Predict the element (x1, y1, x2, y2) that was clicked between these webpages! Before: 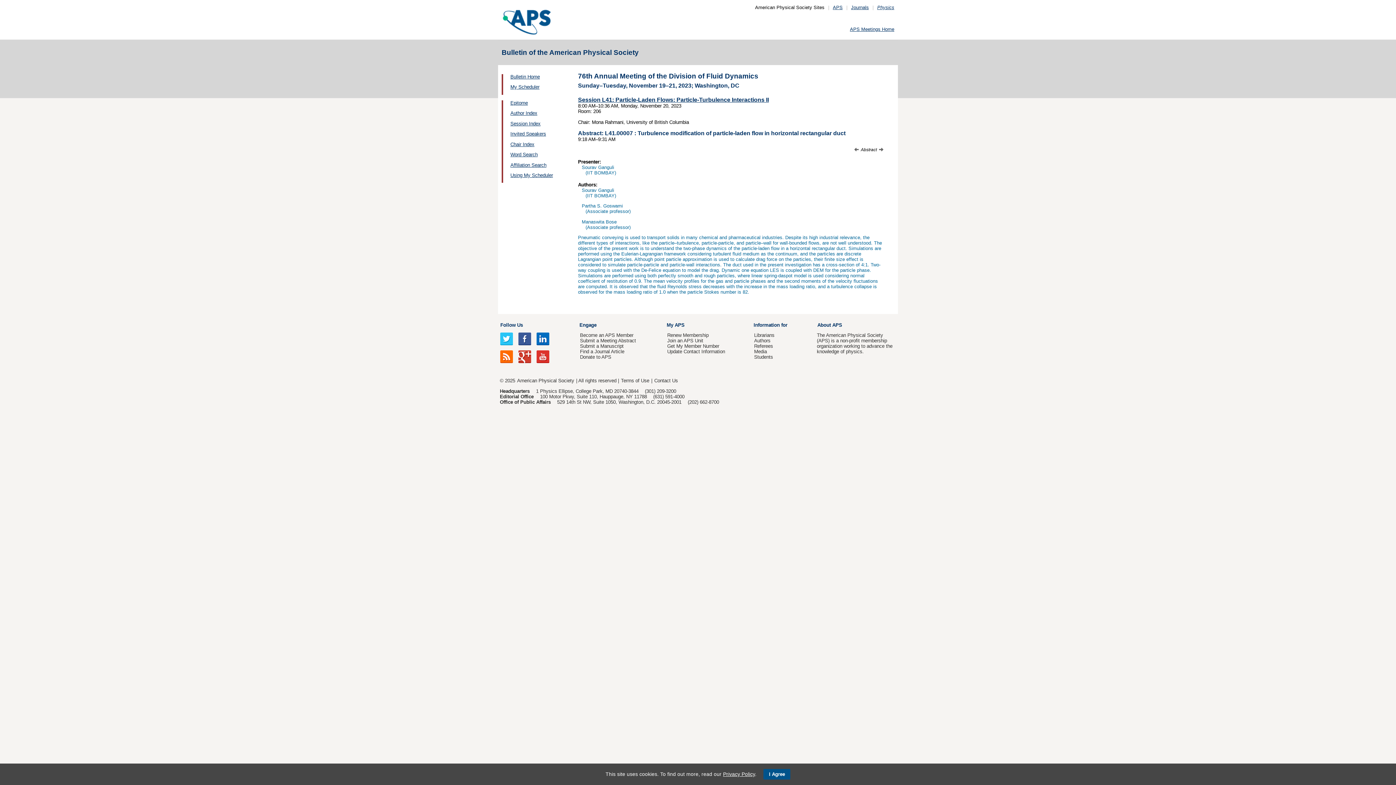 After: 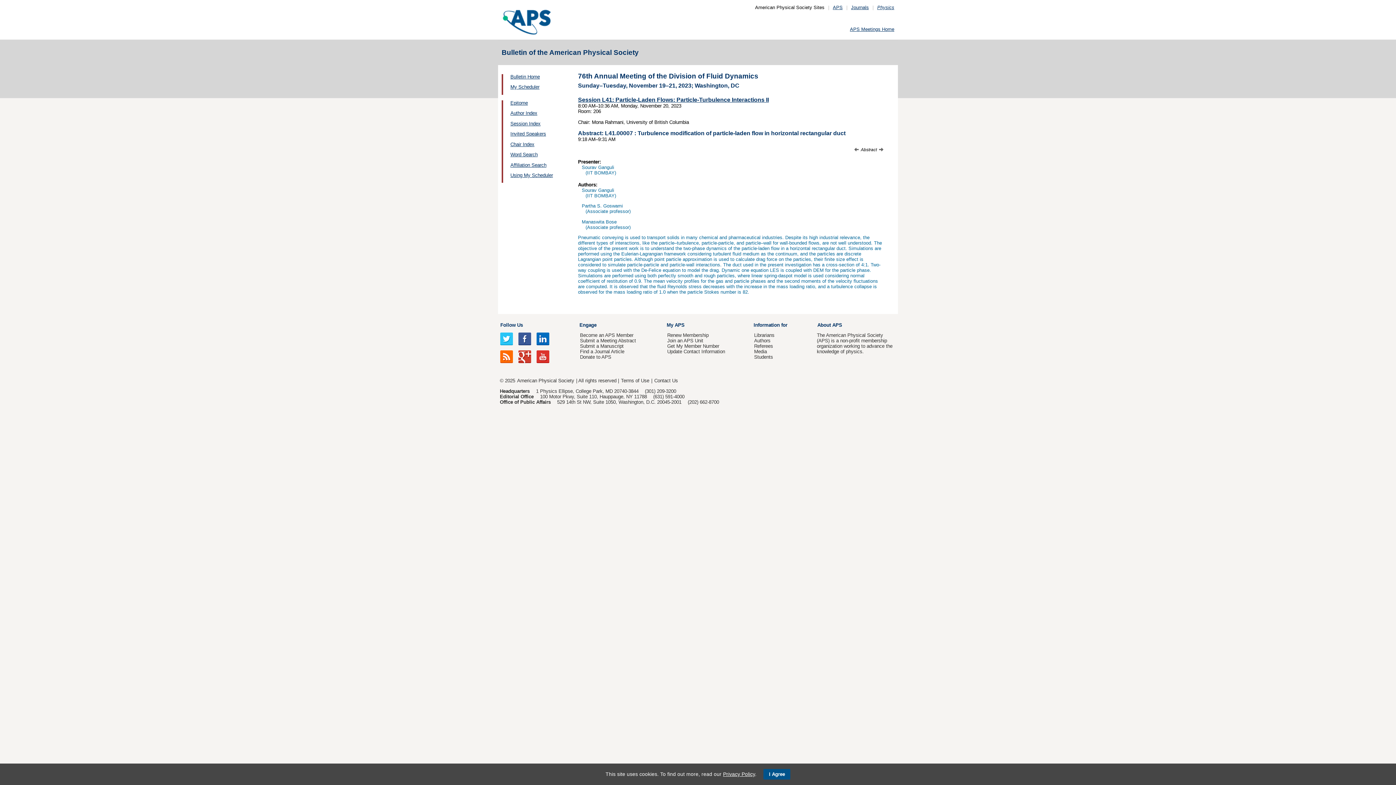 Action: bbox: (536, 353, 549, 359)